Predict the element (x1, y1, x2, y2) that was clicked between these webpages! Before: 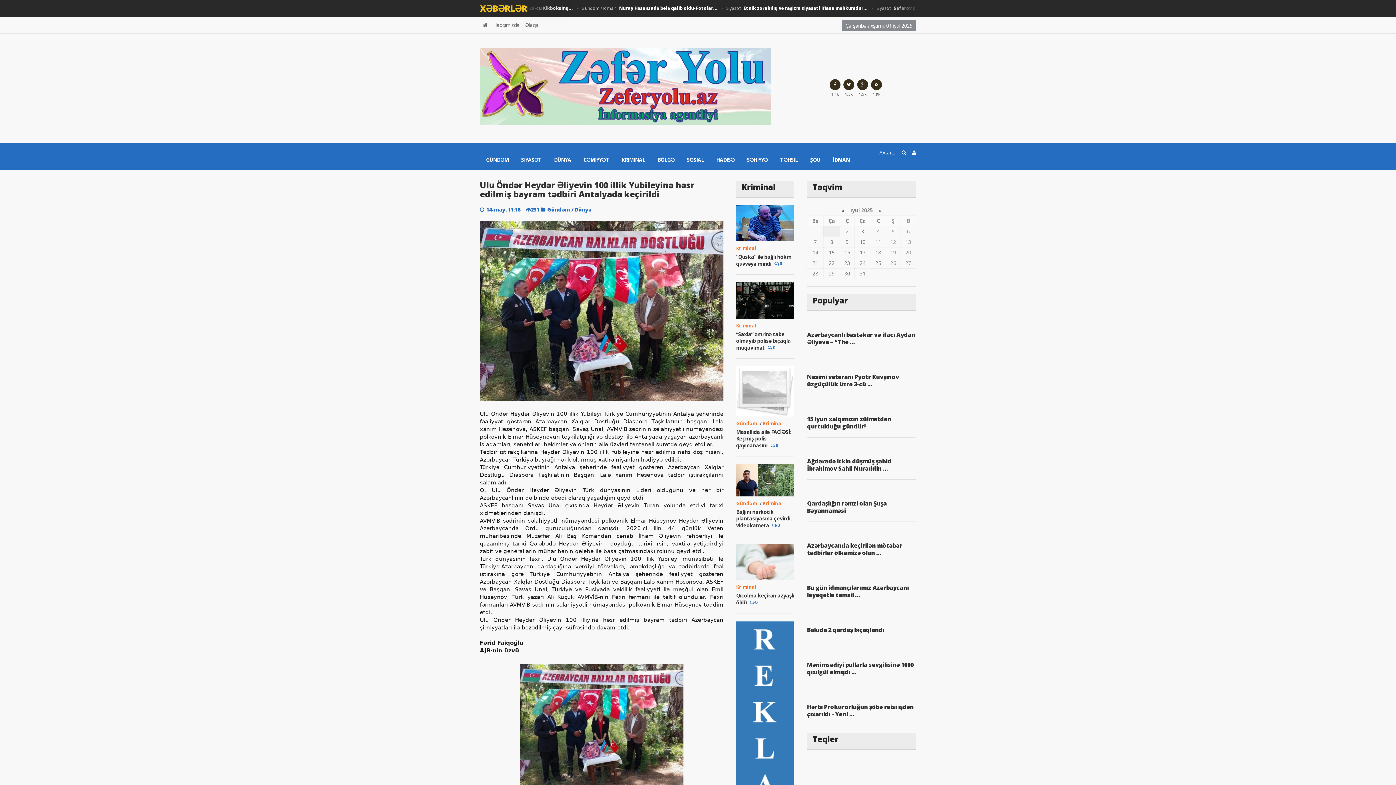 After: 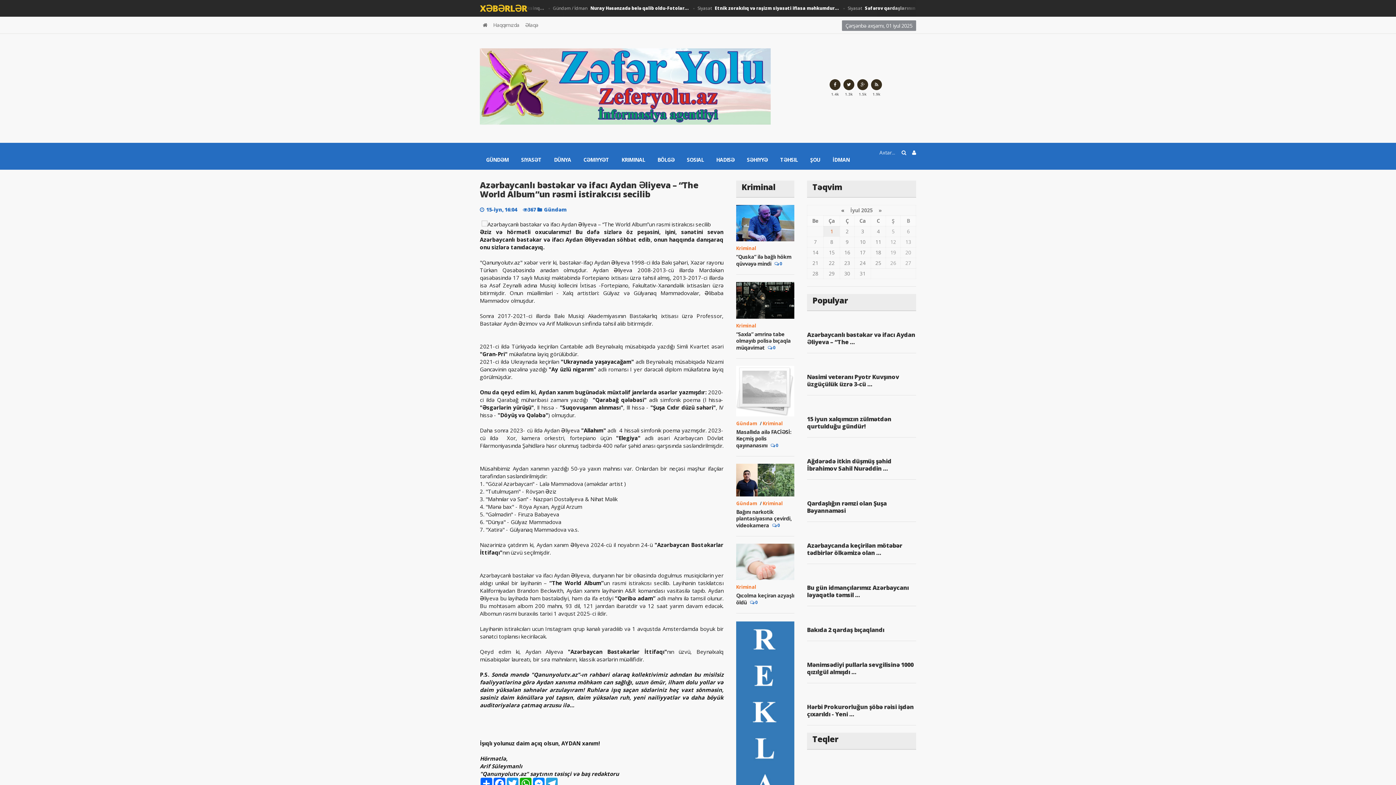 Action: label: Azərbaycanlı bəstəkar və ifacı Aydan Əliyeva – “The ... bbox: (807, 330, 915, 346)